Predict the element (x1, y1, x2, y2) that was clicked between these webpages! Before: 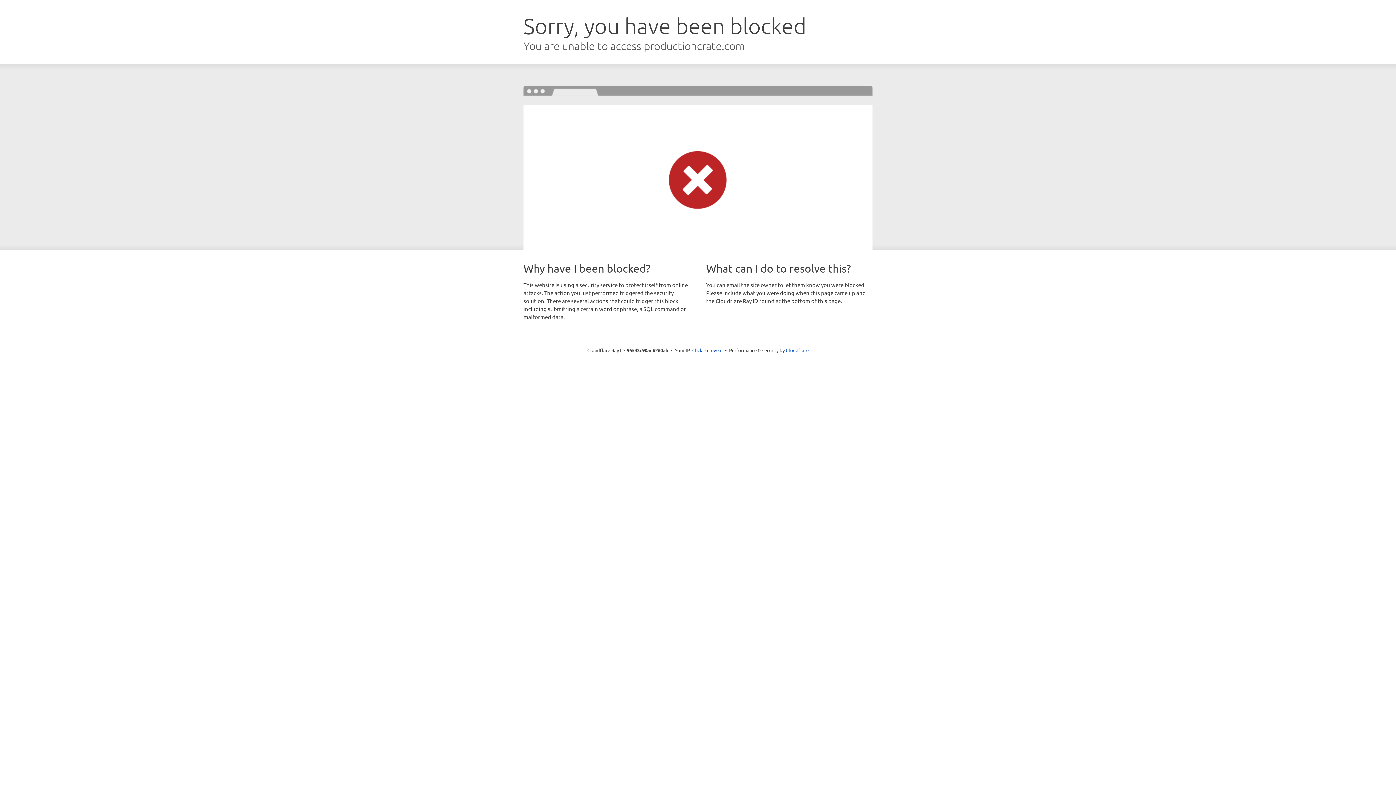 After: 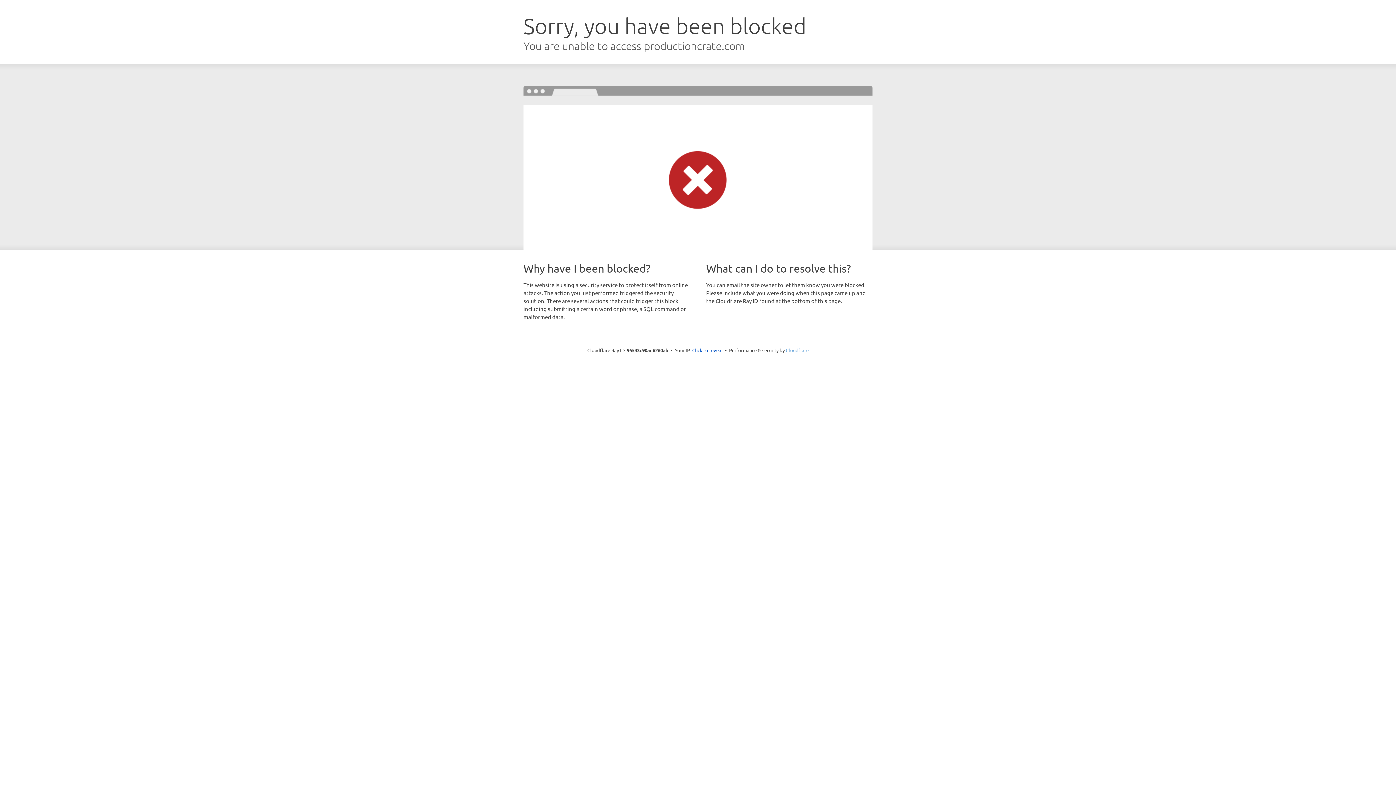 Action: bbox: (786, 347, 808, 353) label: Cloudflare